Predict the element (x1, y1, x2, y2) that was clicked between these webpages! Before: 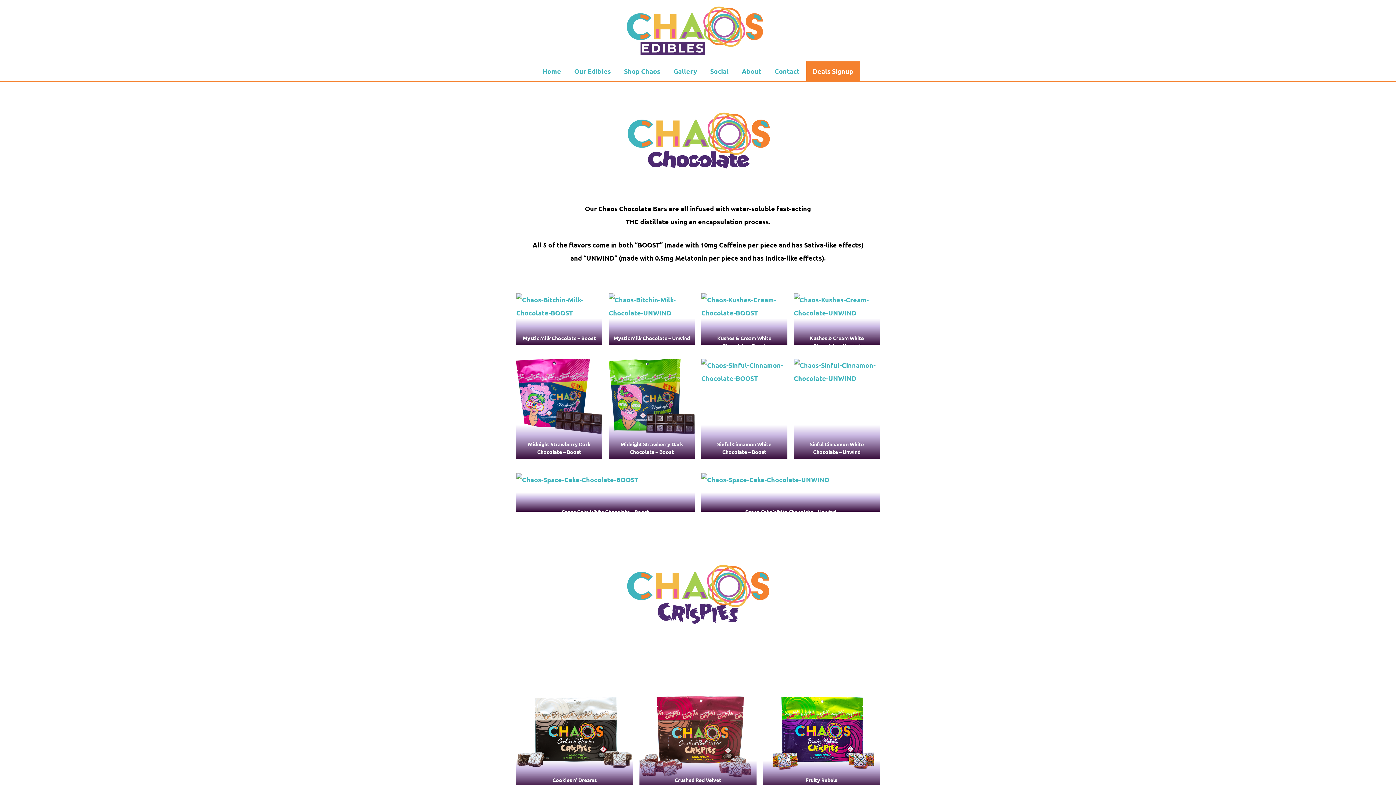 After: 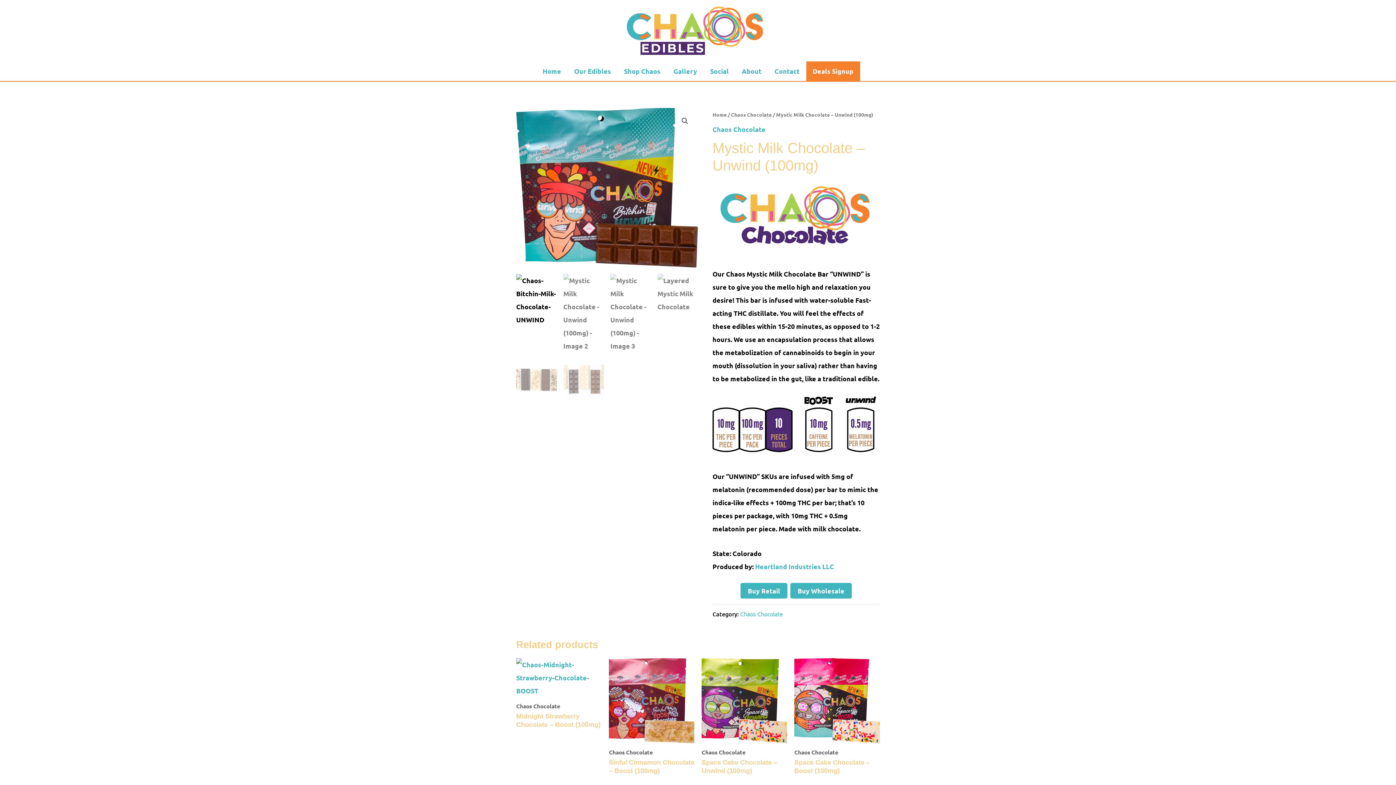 Action: bbox: (608, 293, 694, 319)